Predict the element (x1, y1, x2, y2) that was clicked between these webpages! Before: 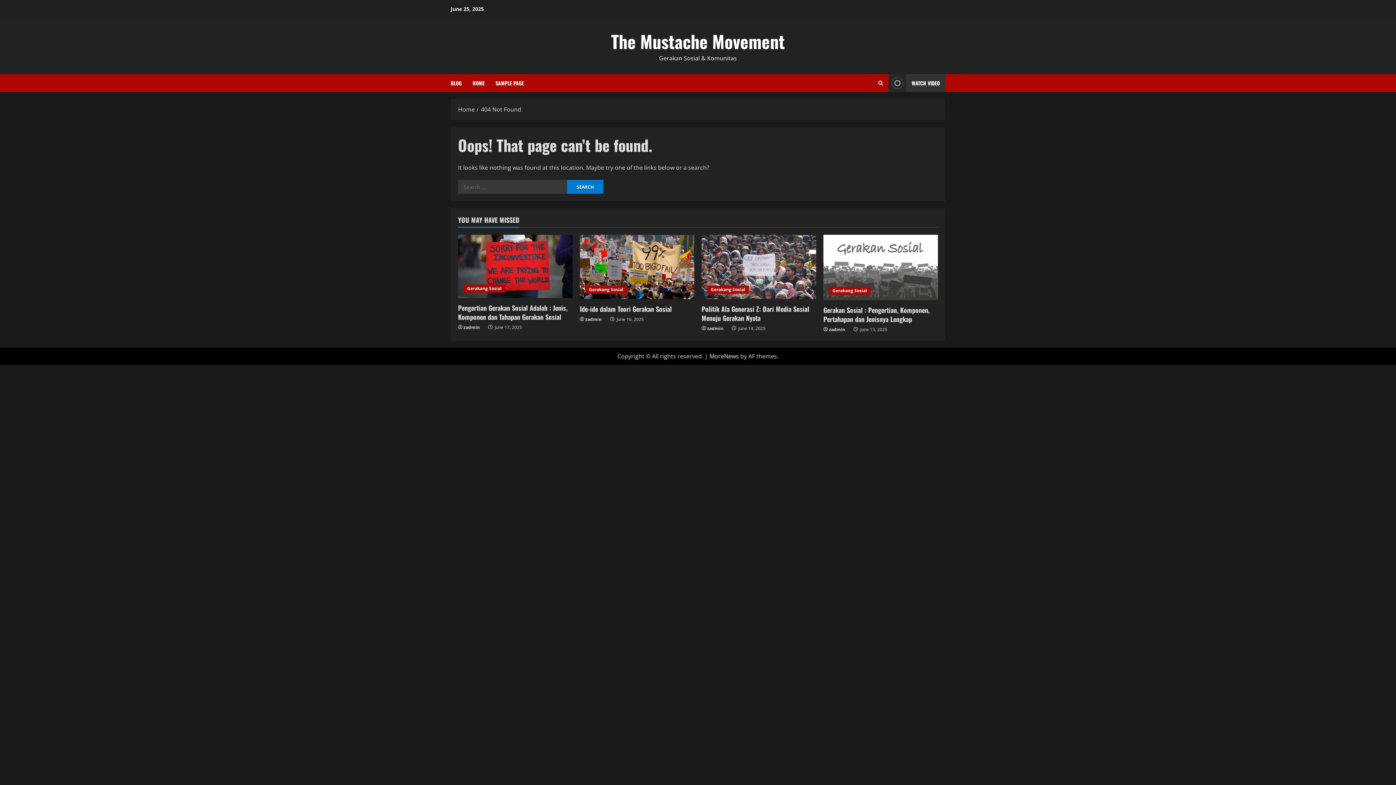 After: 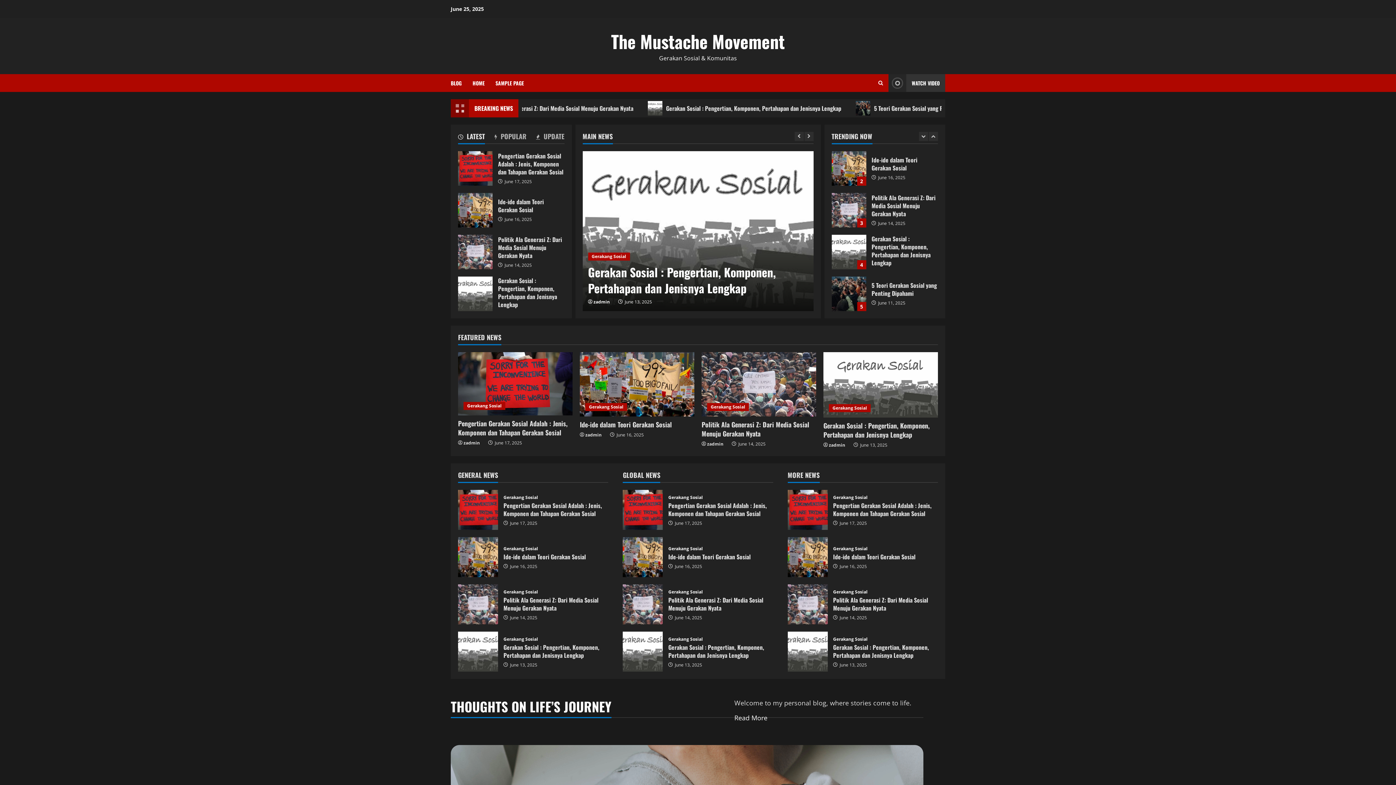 Action: bbox: (467, 74, 490, 92) label: HOME